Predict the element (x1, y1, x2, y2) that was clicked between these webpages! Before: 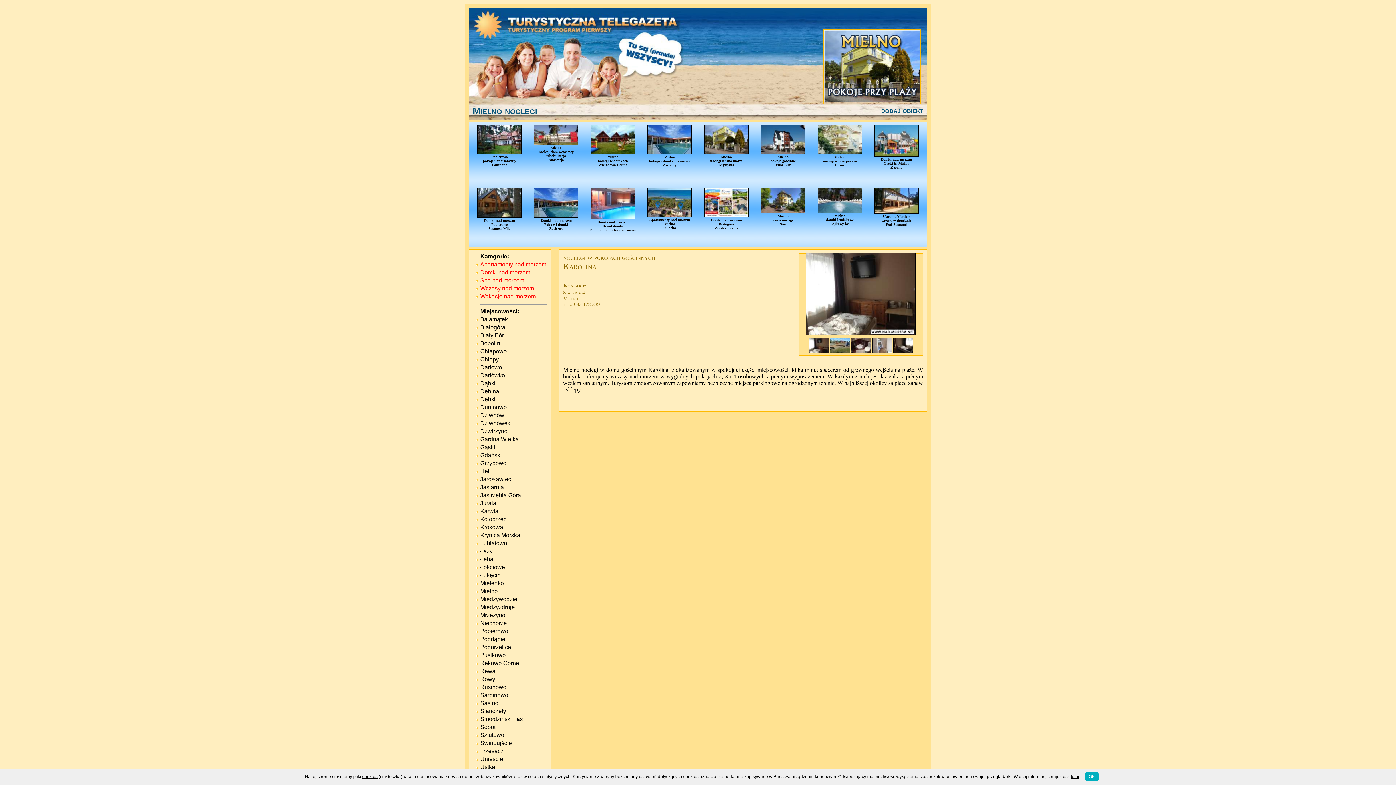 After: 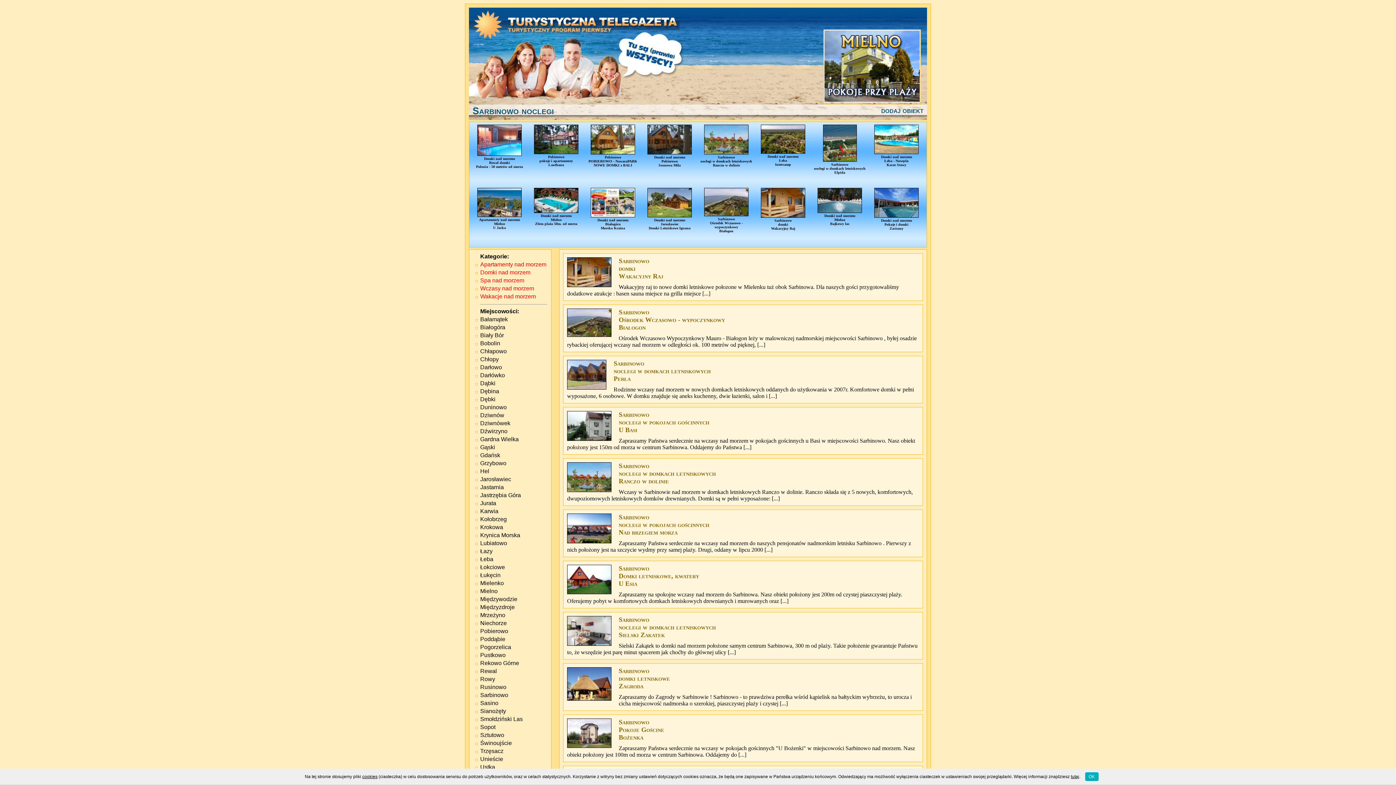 Action: label: Sarbinowo bbox: (480, 692, 508, 698)